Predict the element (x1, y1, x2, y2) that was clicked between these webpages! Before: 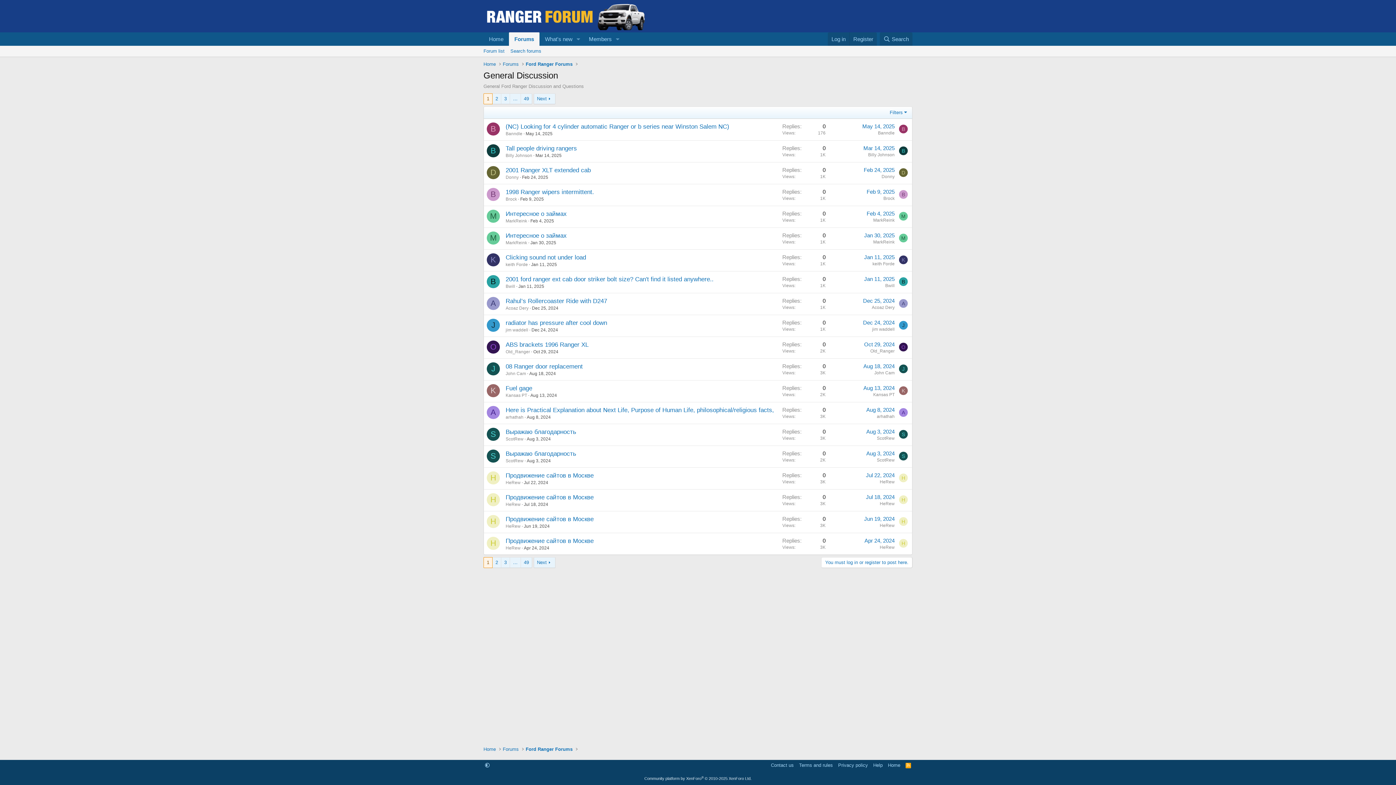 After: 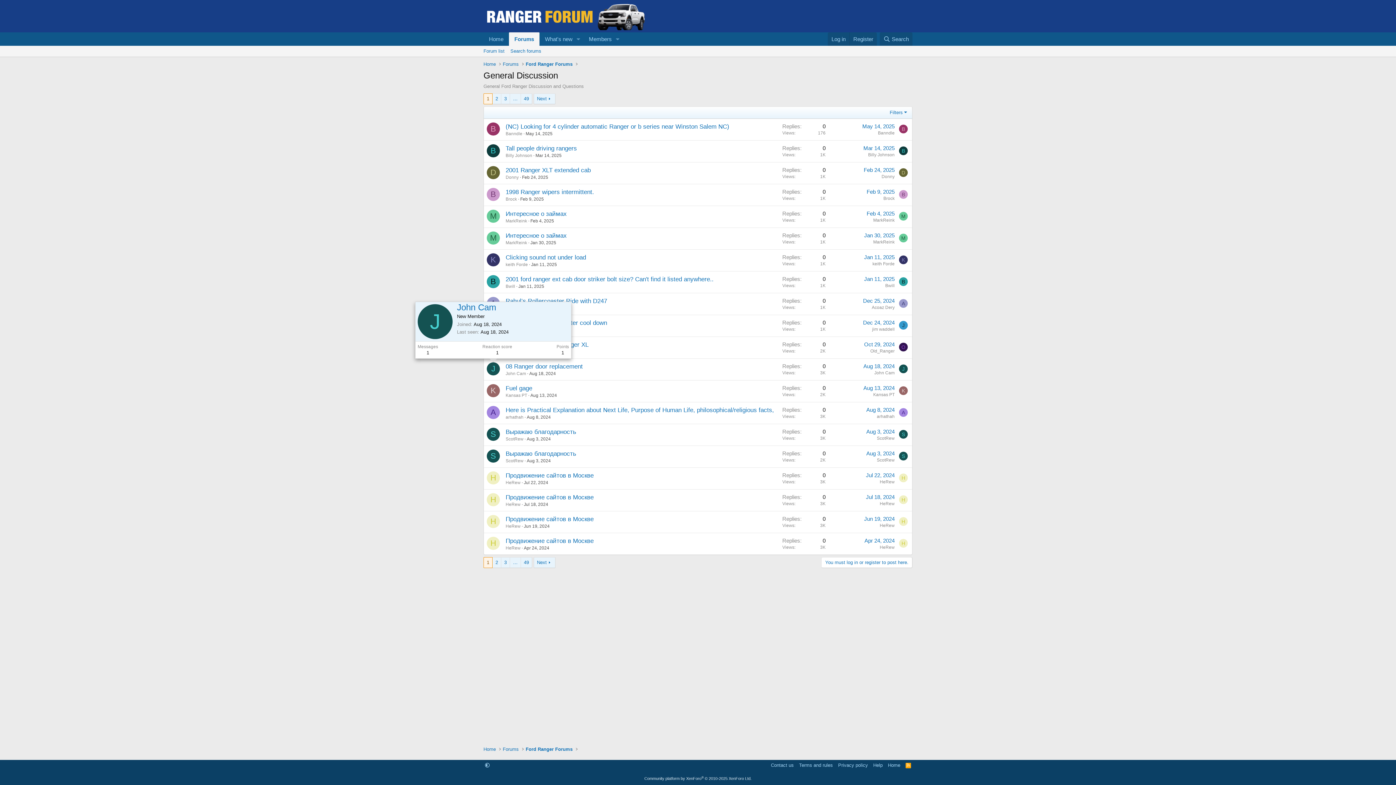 Action: label: J bbox: (486, 362, 500, 375)